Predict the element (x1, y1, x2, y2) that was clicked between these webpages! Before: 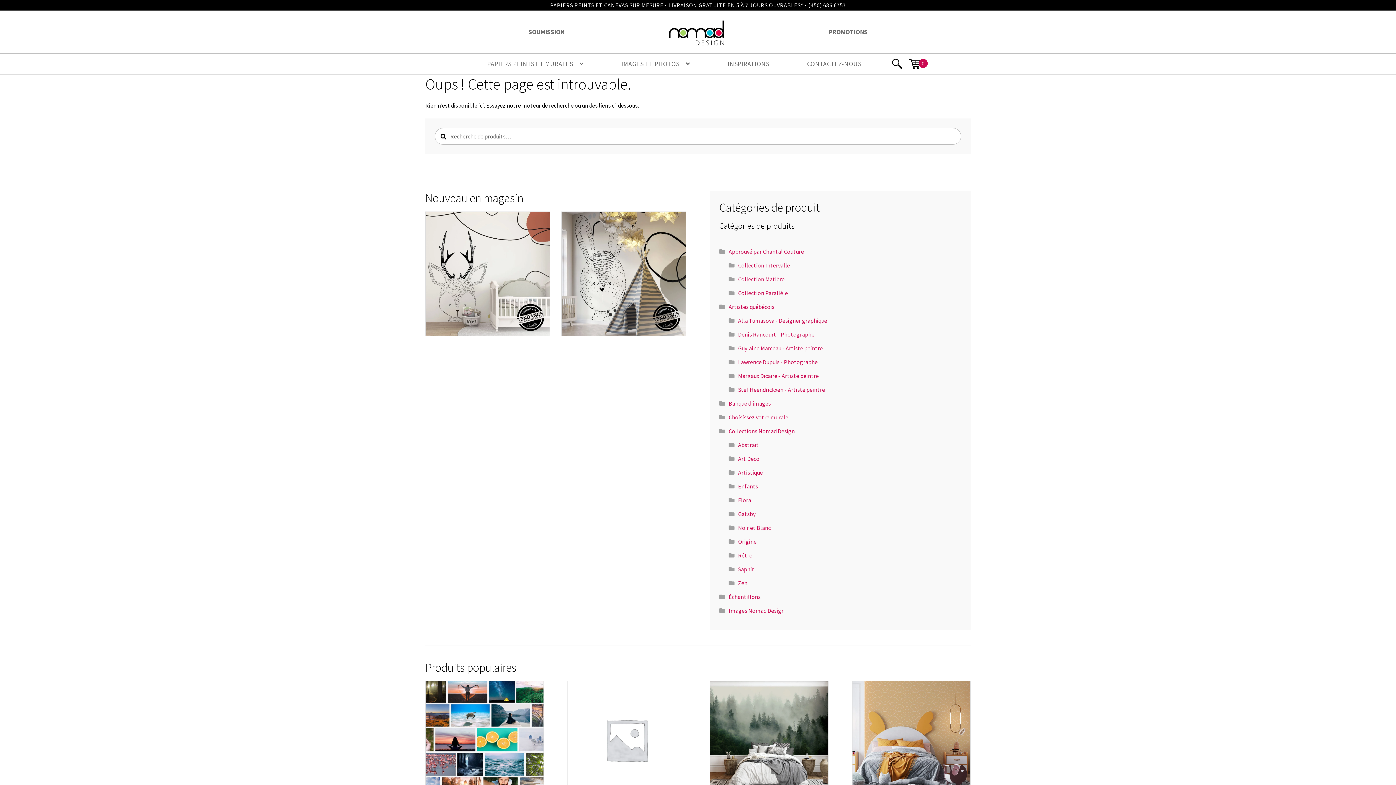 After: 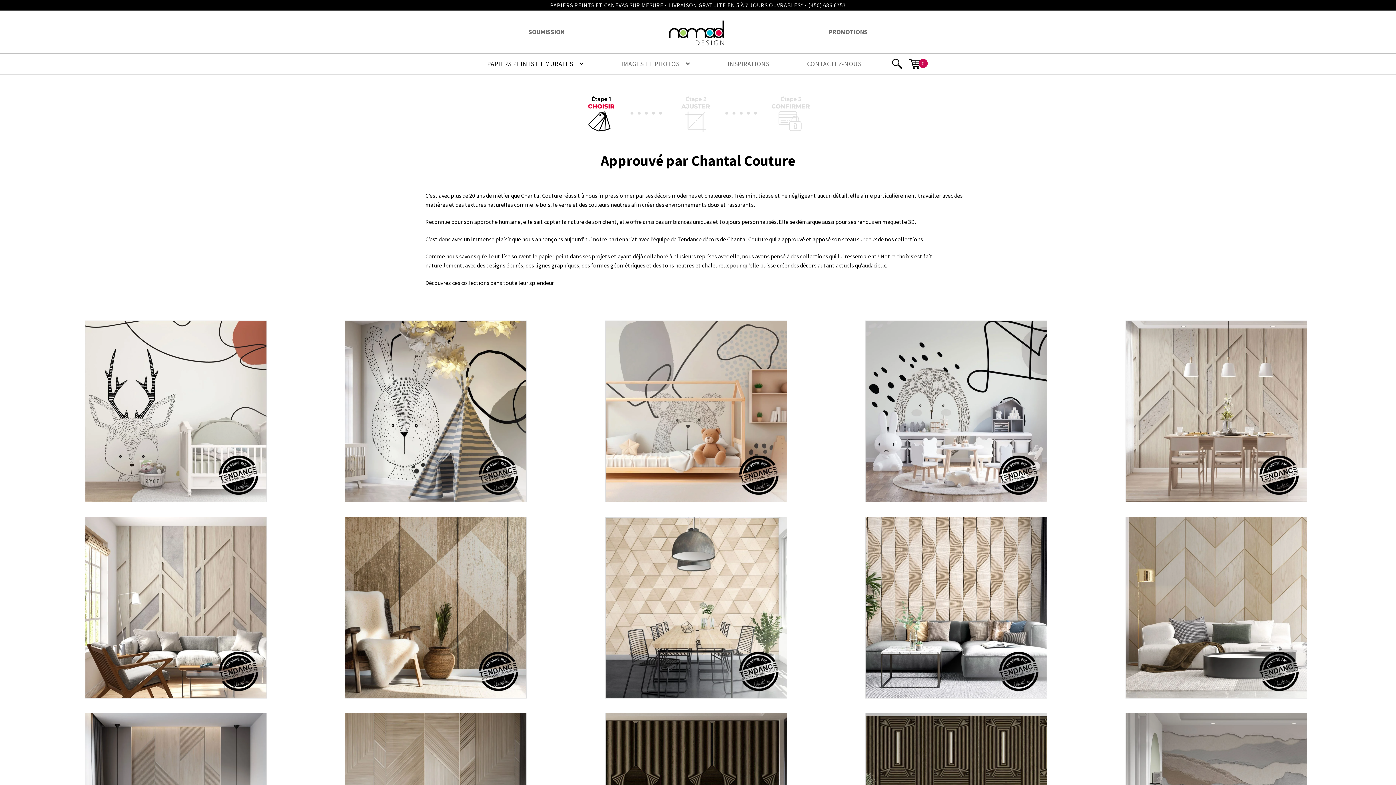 Action: bbox: (728, 247, 804, 255) label: Approuvé par Chantal Couture